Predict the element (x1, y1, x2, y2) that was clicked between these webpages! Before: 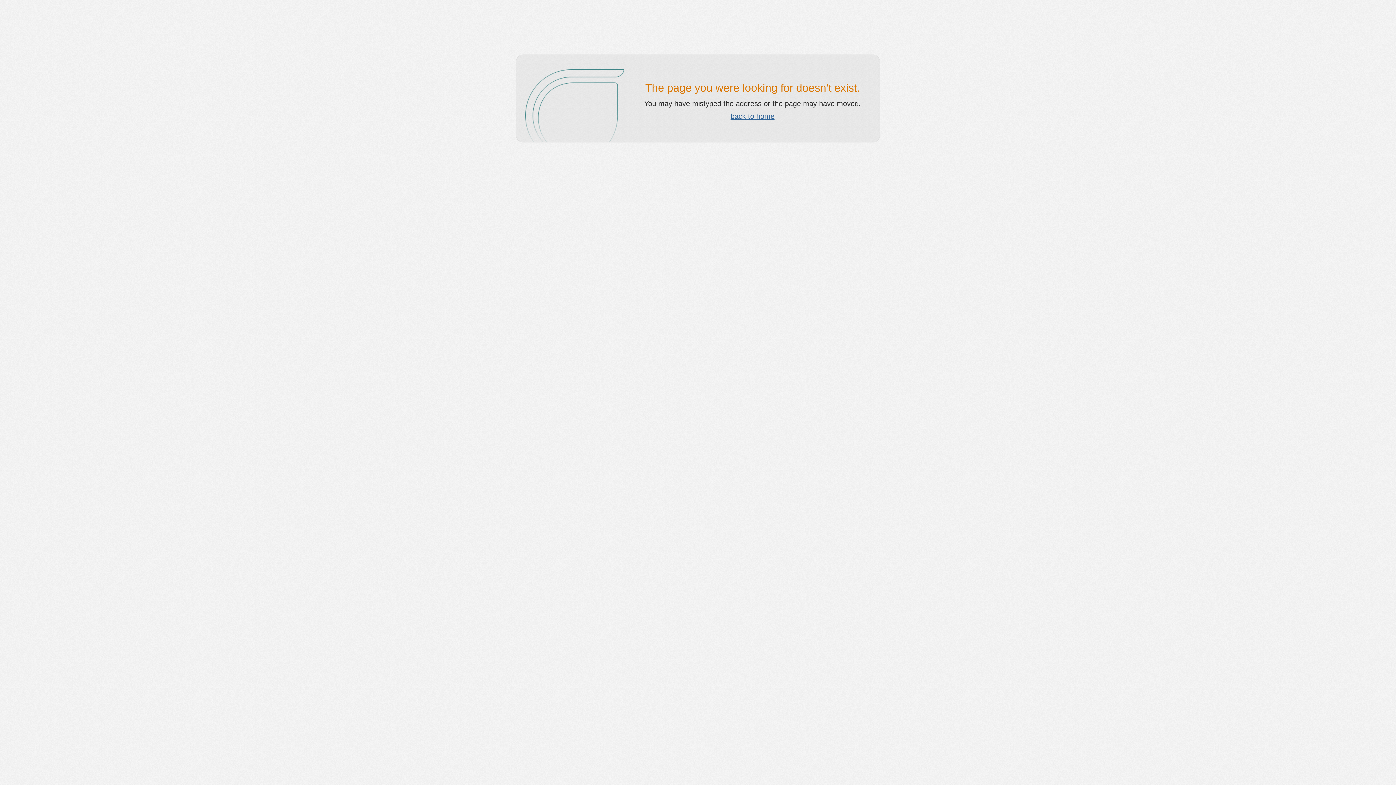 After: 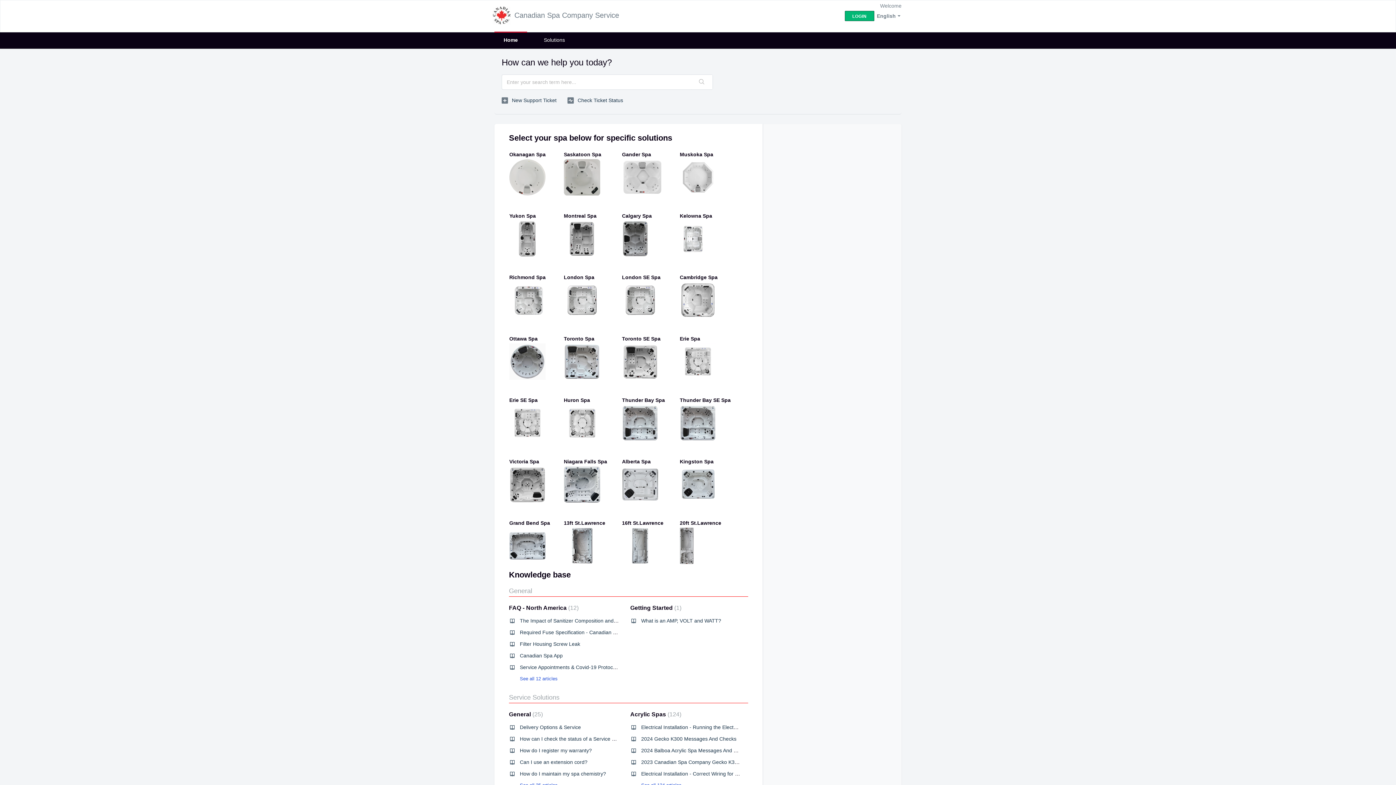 Action: bbox: (730, 112, 774, 120) label: back to home